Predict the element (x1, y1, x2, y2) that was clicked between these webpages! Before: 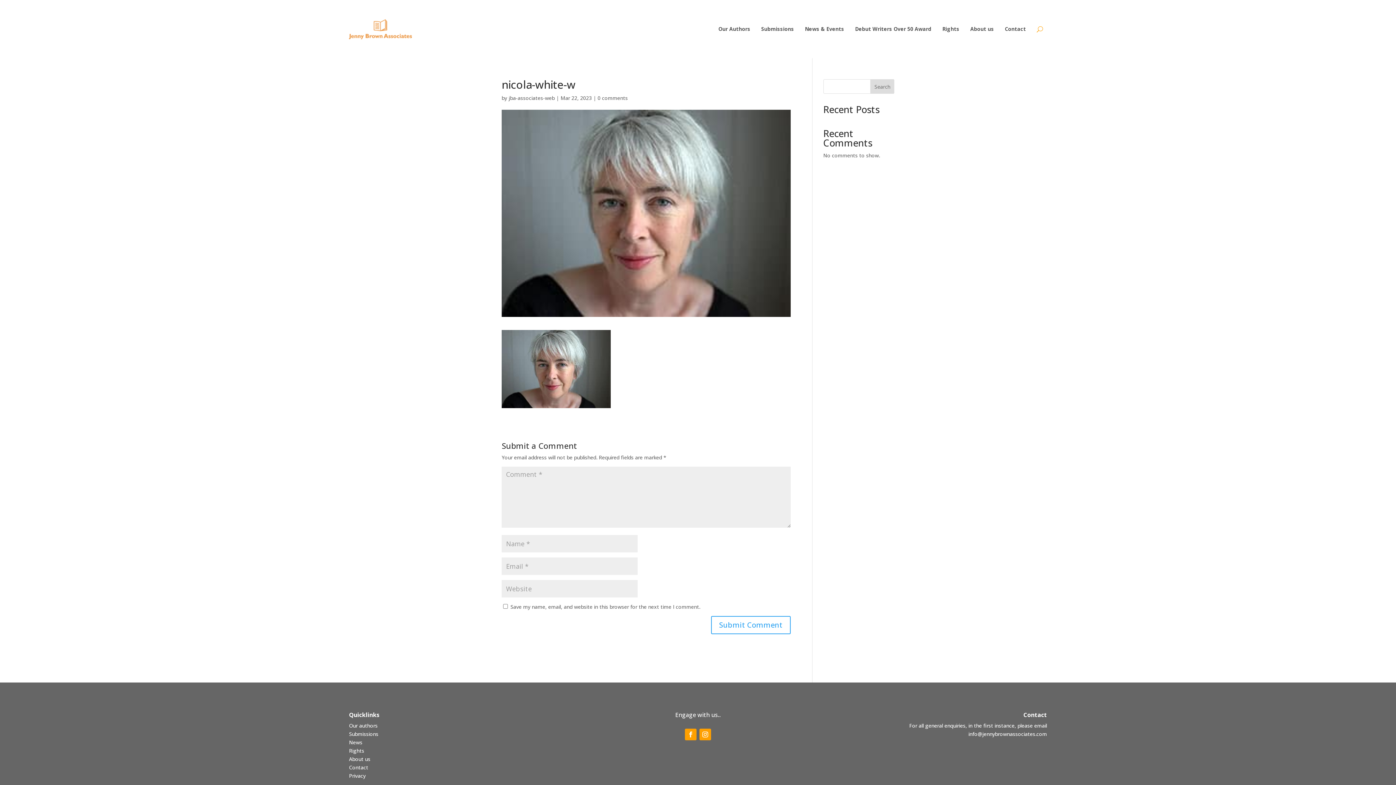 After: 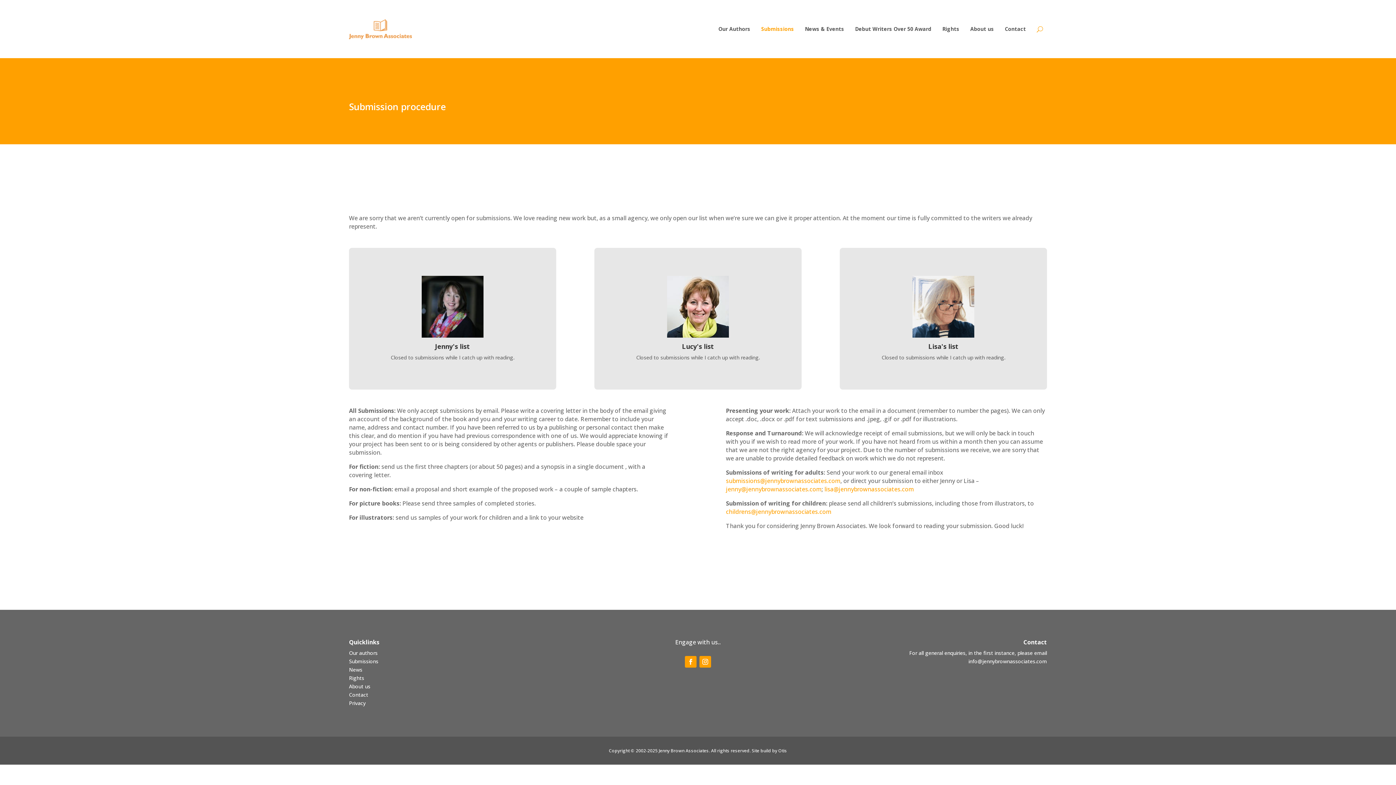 Action: label: Submissions bbox: (349, 731, 378, 737)